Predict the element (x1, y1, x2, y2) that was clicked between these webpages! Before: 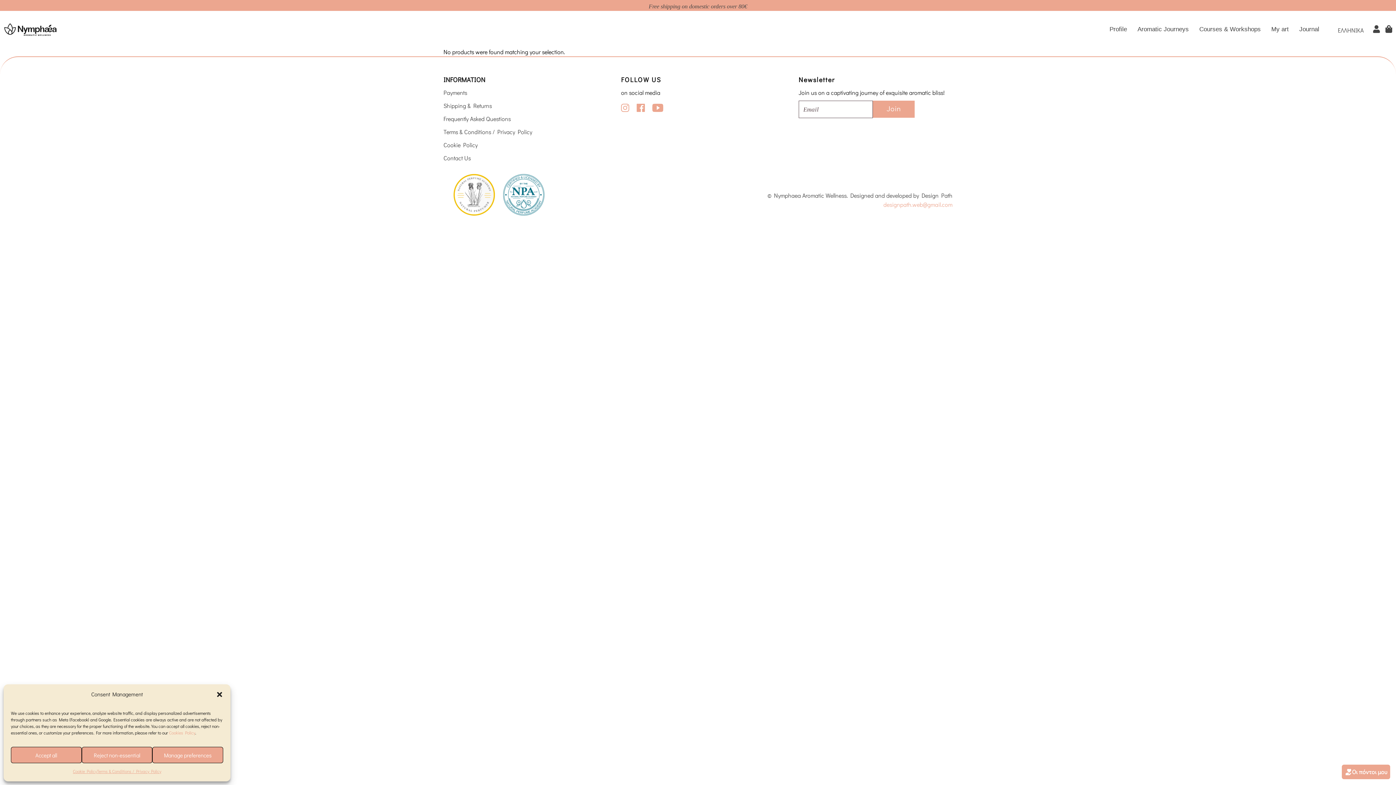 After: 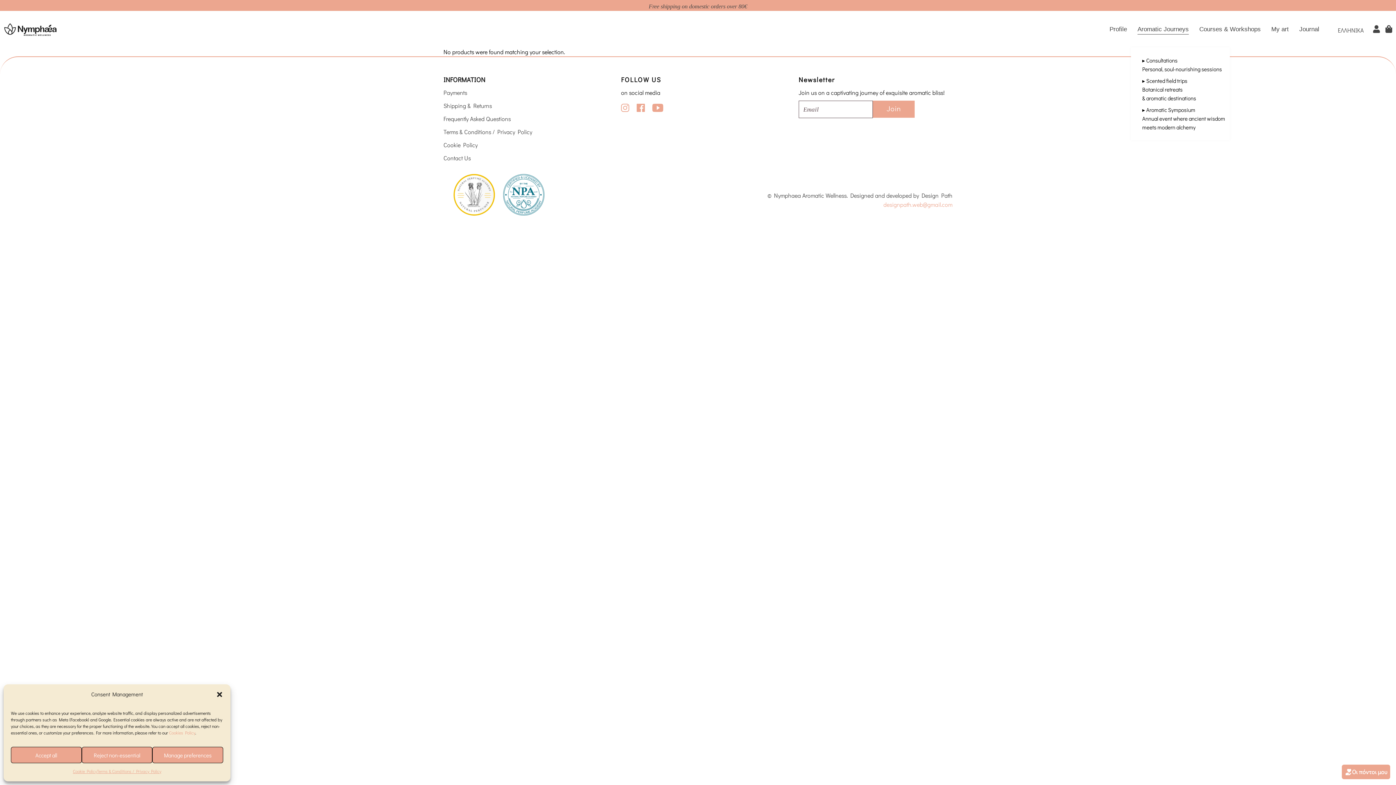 Action: bbox: (1135, 10, 1189, 47) label: Aromatic Journeys